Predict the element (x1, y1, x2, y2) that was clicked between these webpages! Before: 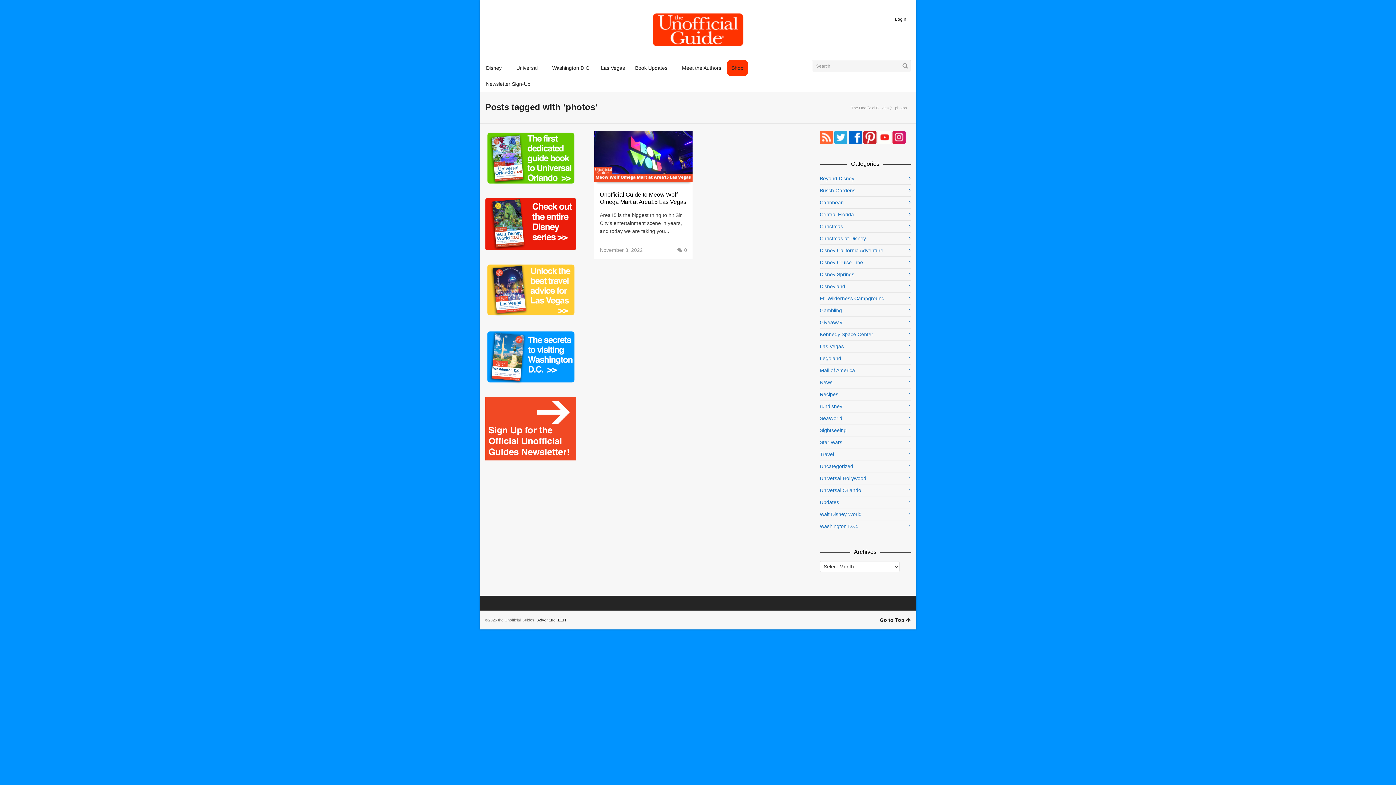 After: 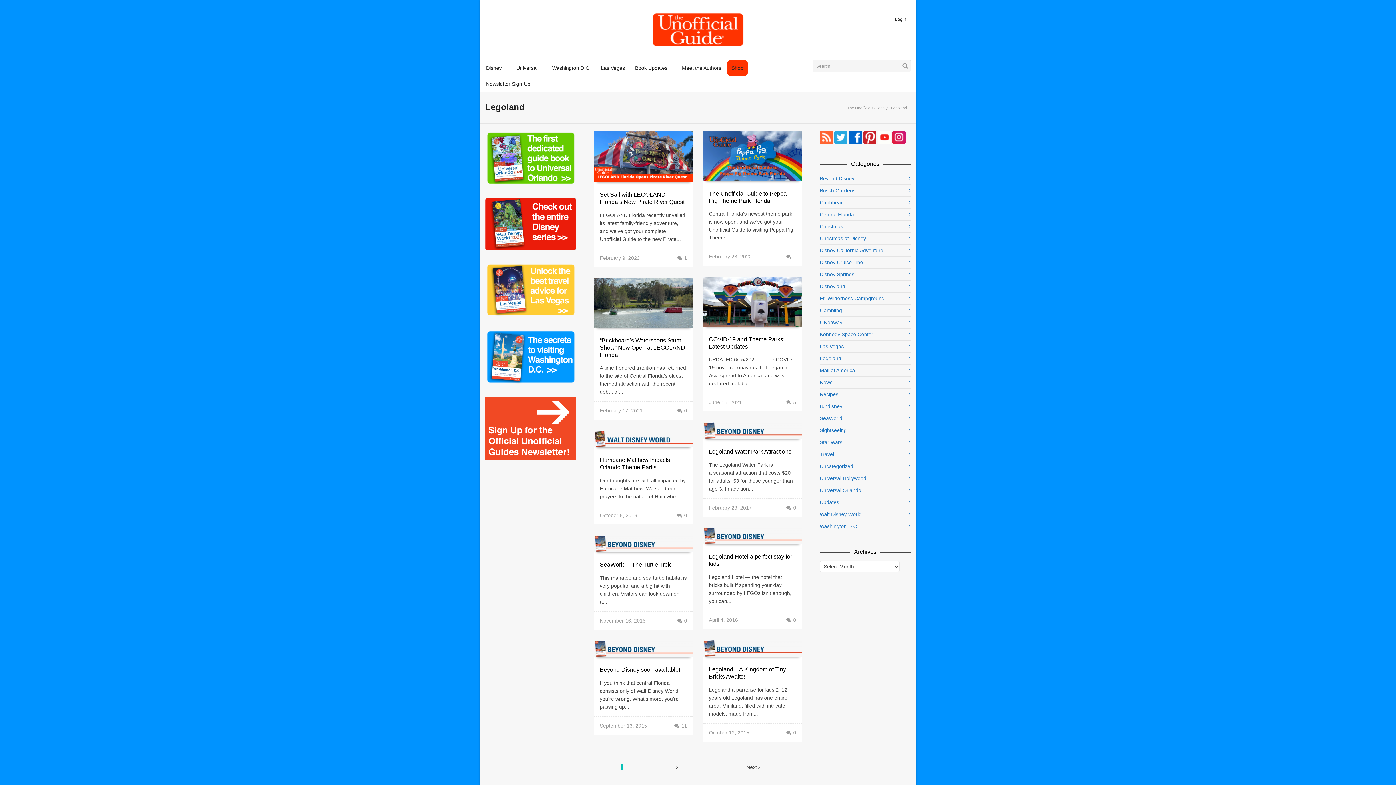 Action: label: Legoland bbox: (820, 352, 910, 364)